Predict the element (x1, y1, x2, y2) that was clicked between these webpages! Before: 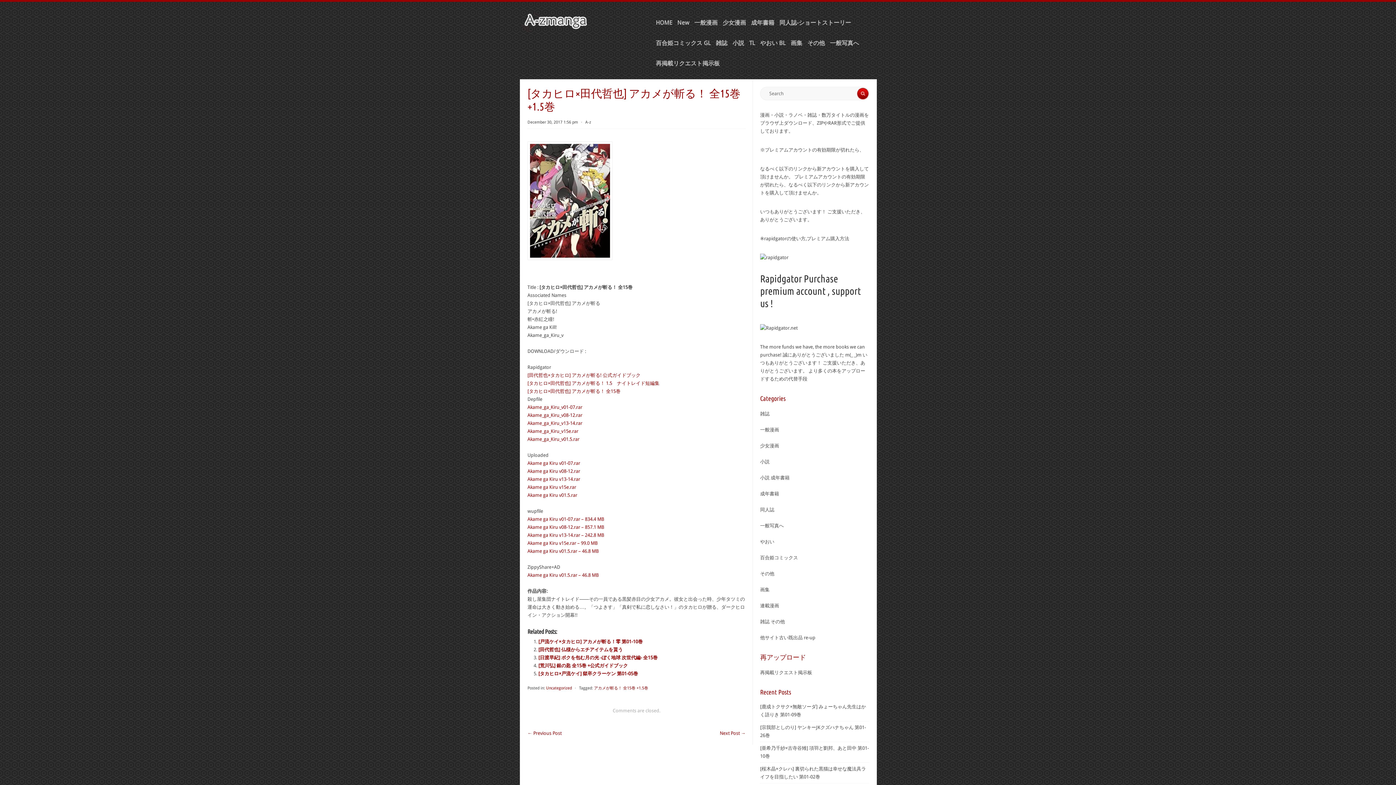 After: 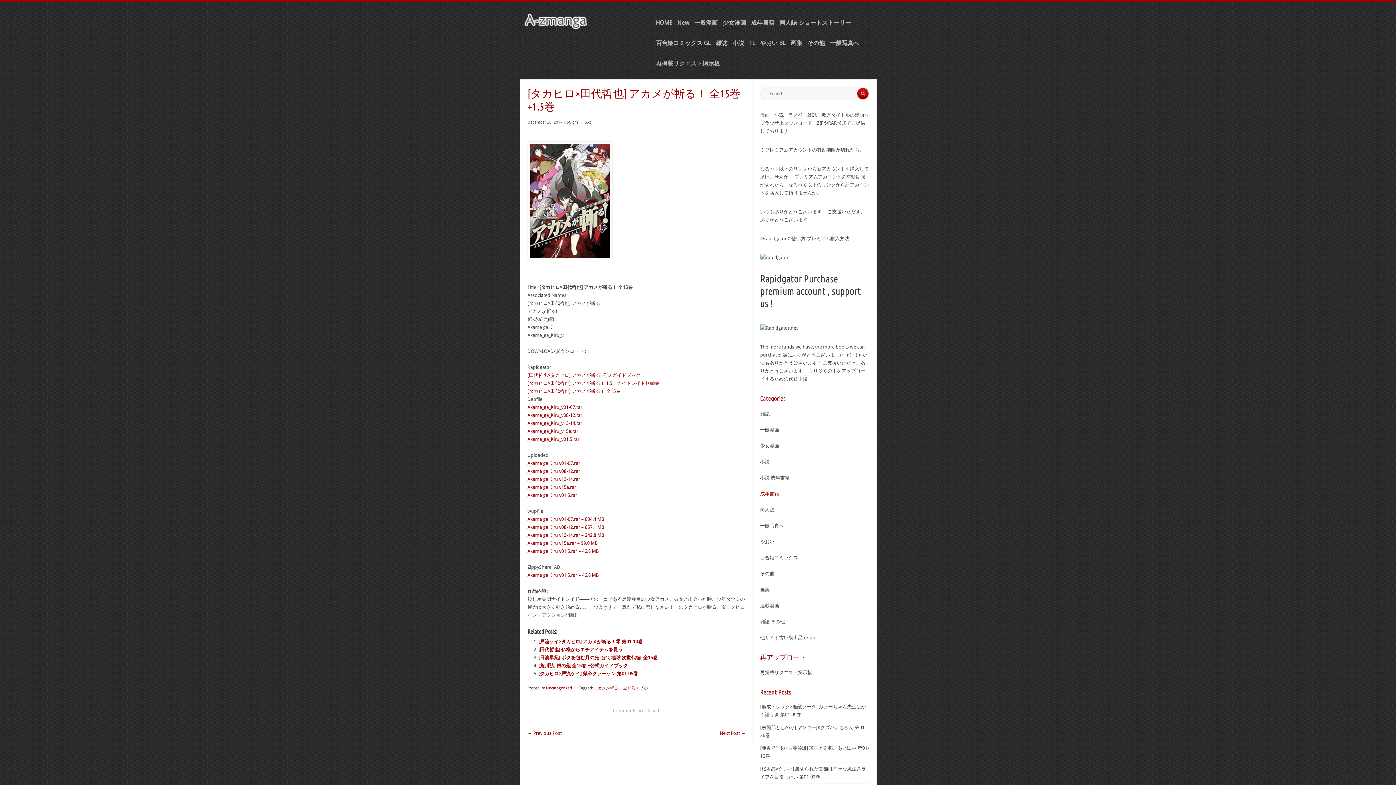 Action: label: 成年書籍 bbox: (760, 491, 779, 496)